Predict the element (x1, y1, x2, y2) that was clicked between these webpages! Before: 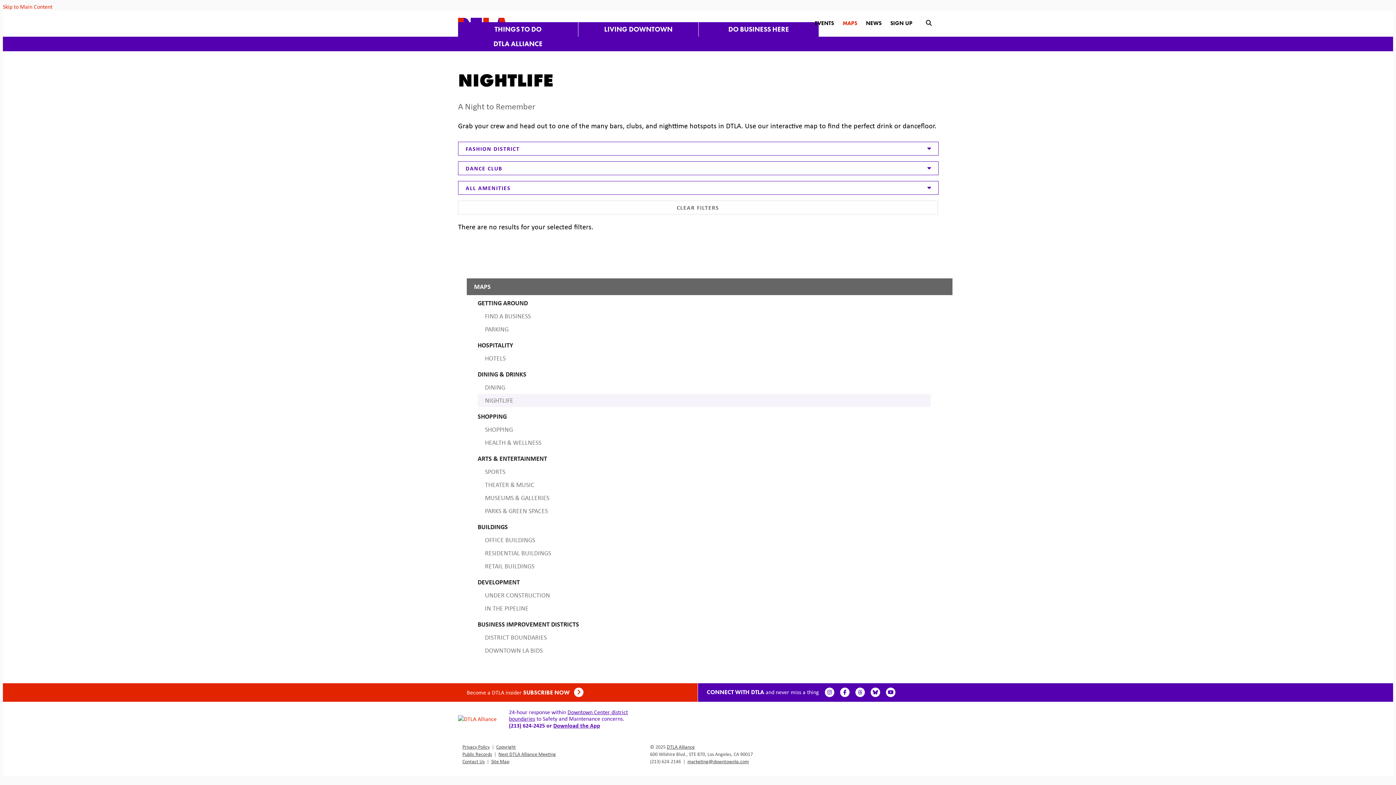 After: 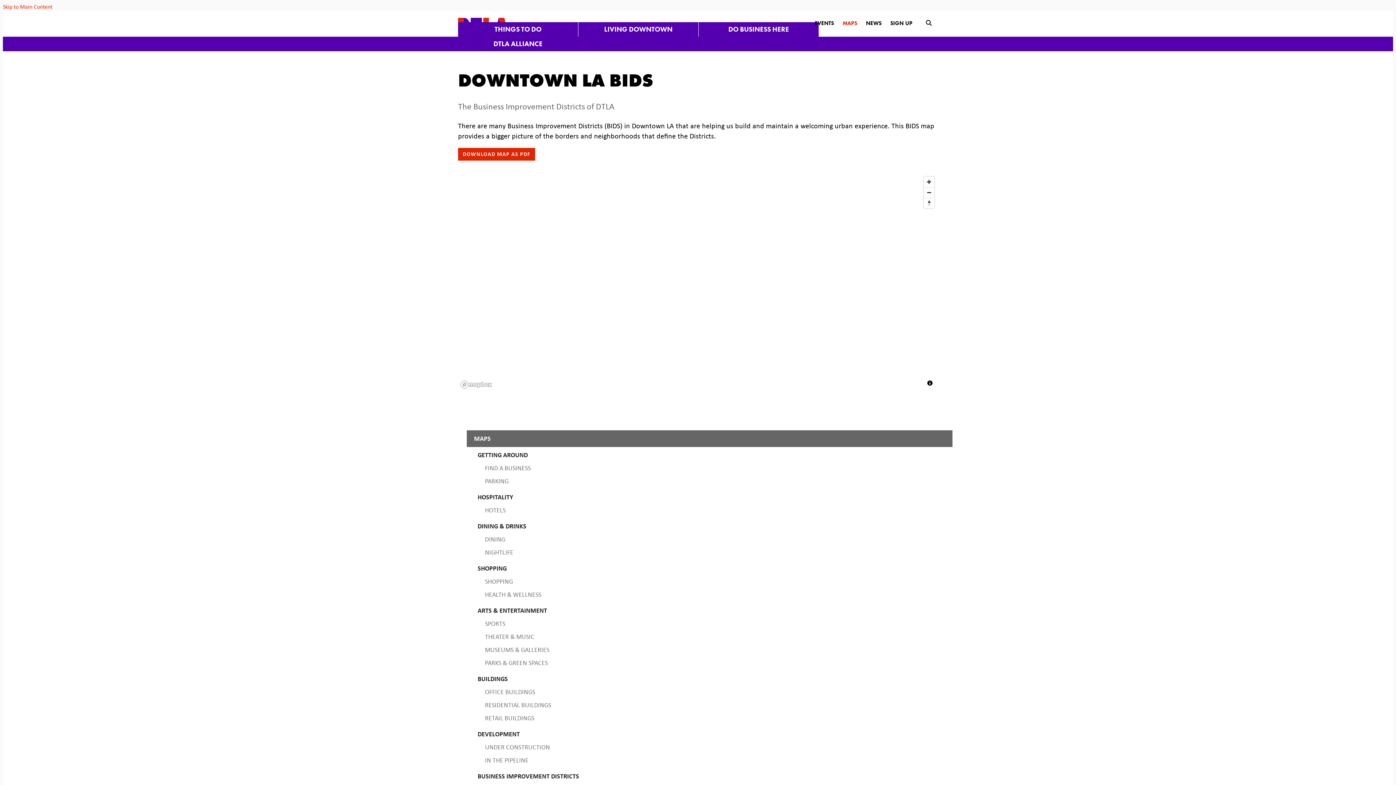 Action: bbox: (477, 644, 930, 657) label: DOWNTOWN LA BIDS